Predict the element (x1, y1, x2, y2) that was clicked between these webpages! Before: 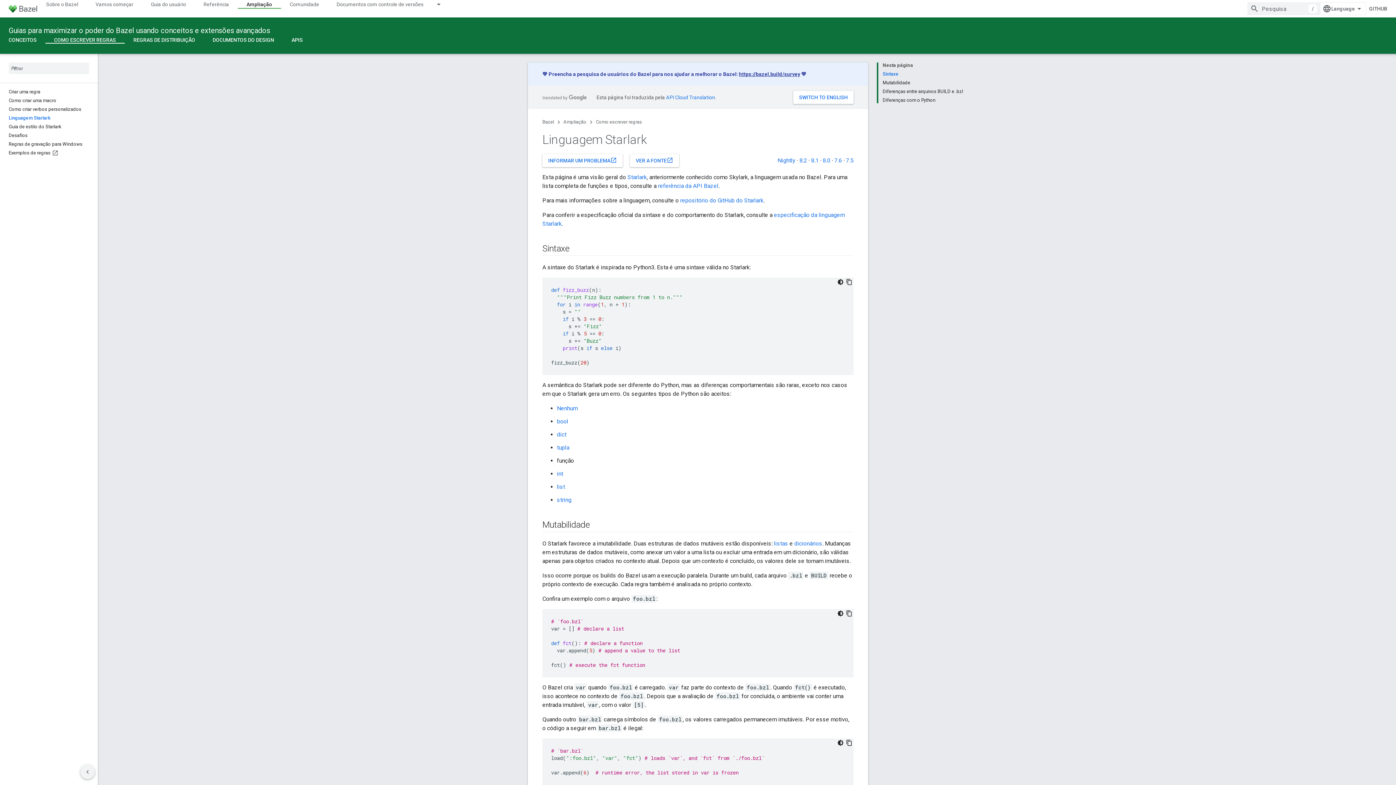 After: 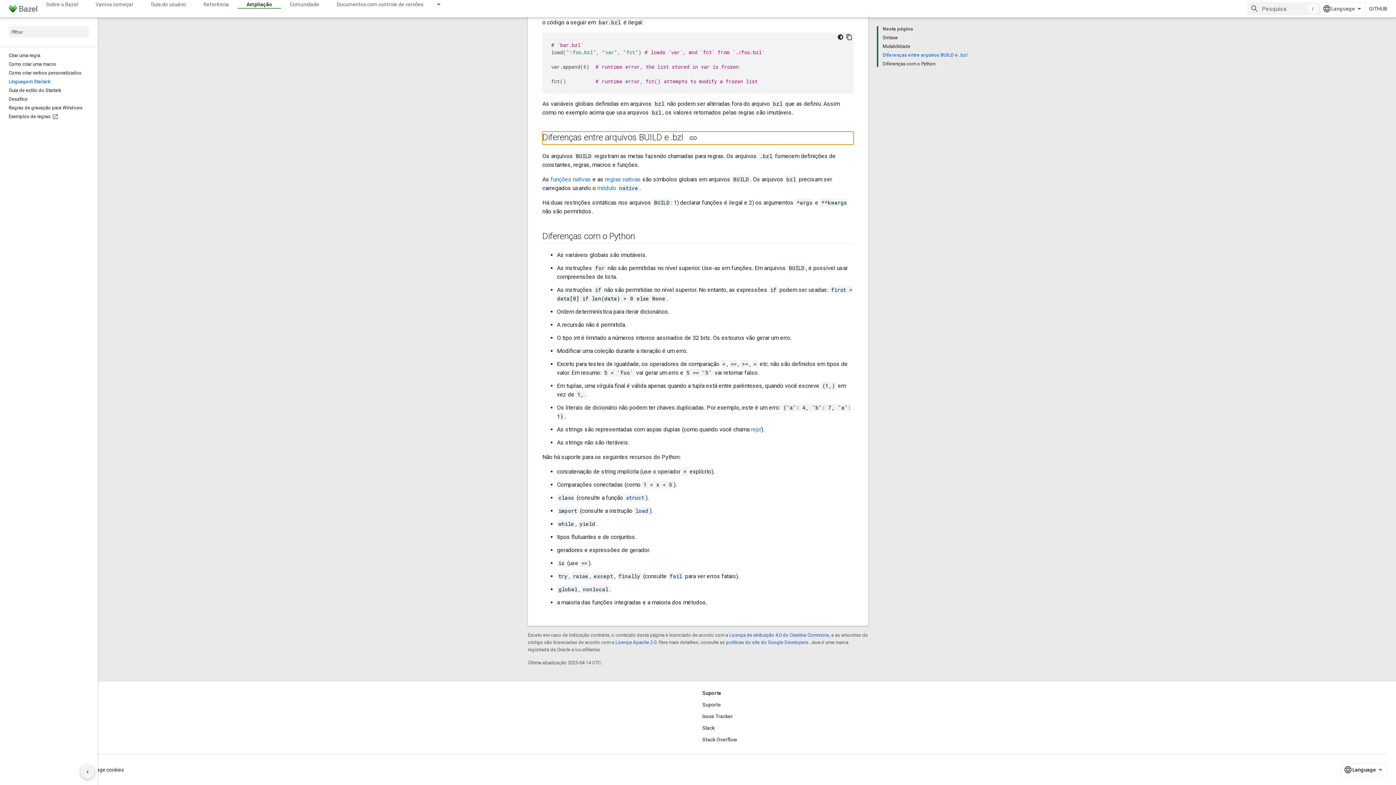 Action: label: Diferenças entre arquivos BUILD e .bzl bbox: (882, 87, 963, 96)